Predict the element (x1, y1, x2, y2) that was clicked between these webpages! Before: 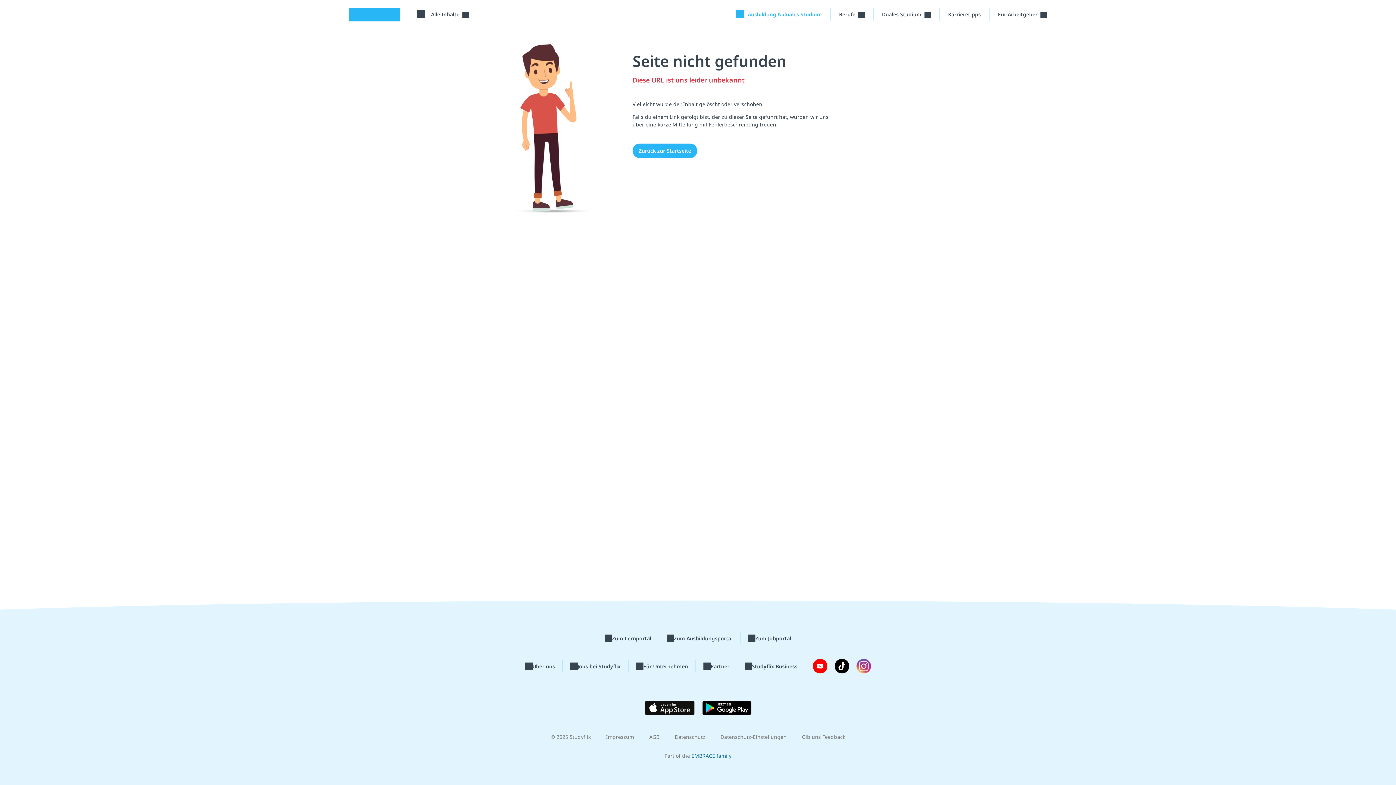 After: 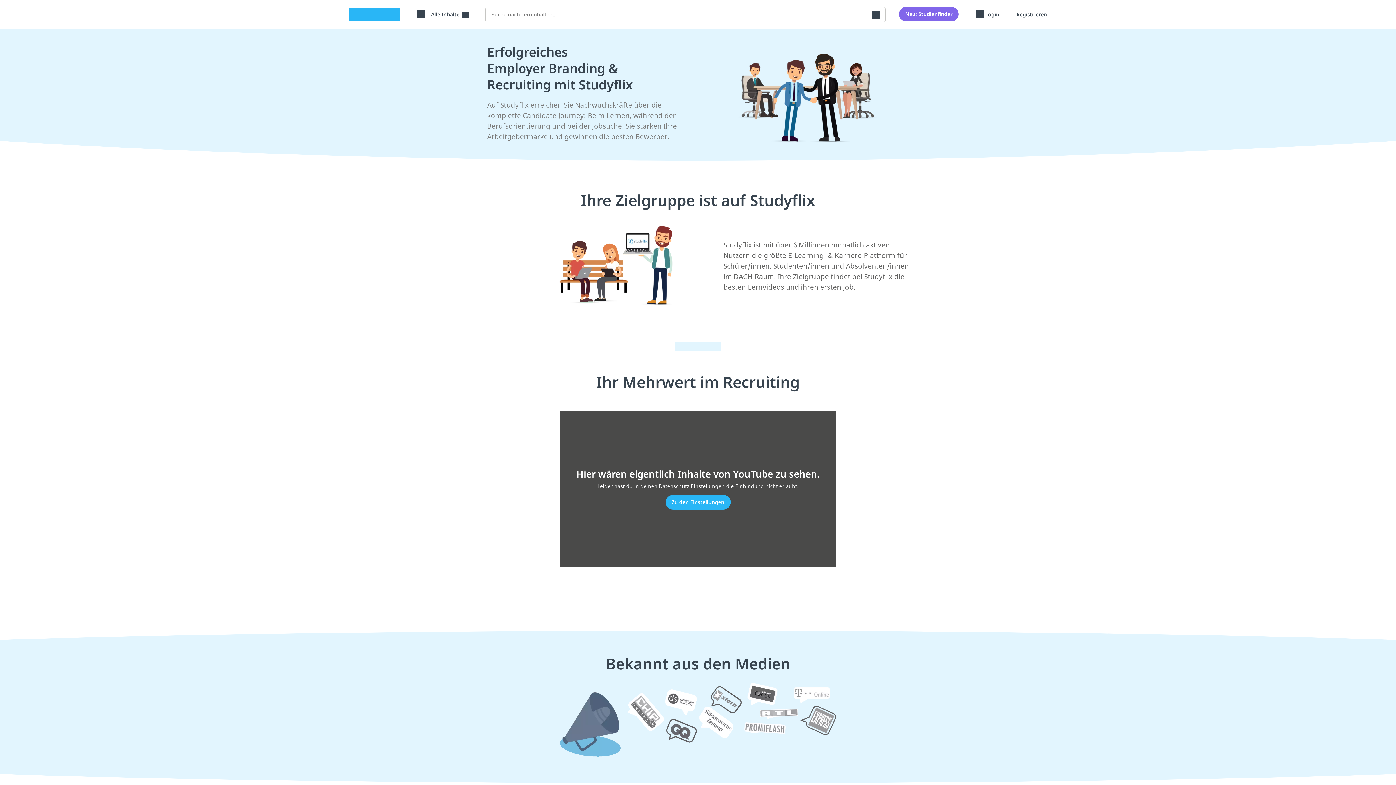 Action: label: Für Unternehmen bbox: (636, 662, 688, 670)